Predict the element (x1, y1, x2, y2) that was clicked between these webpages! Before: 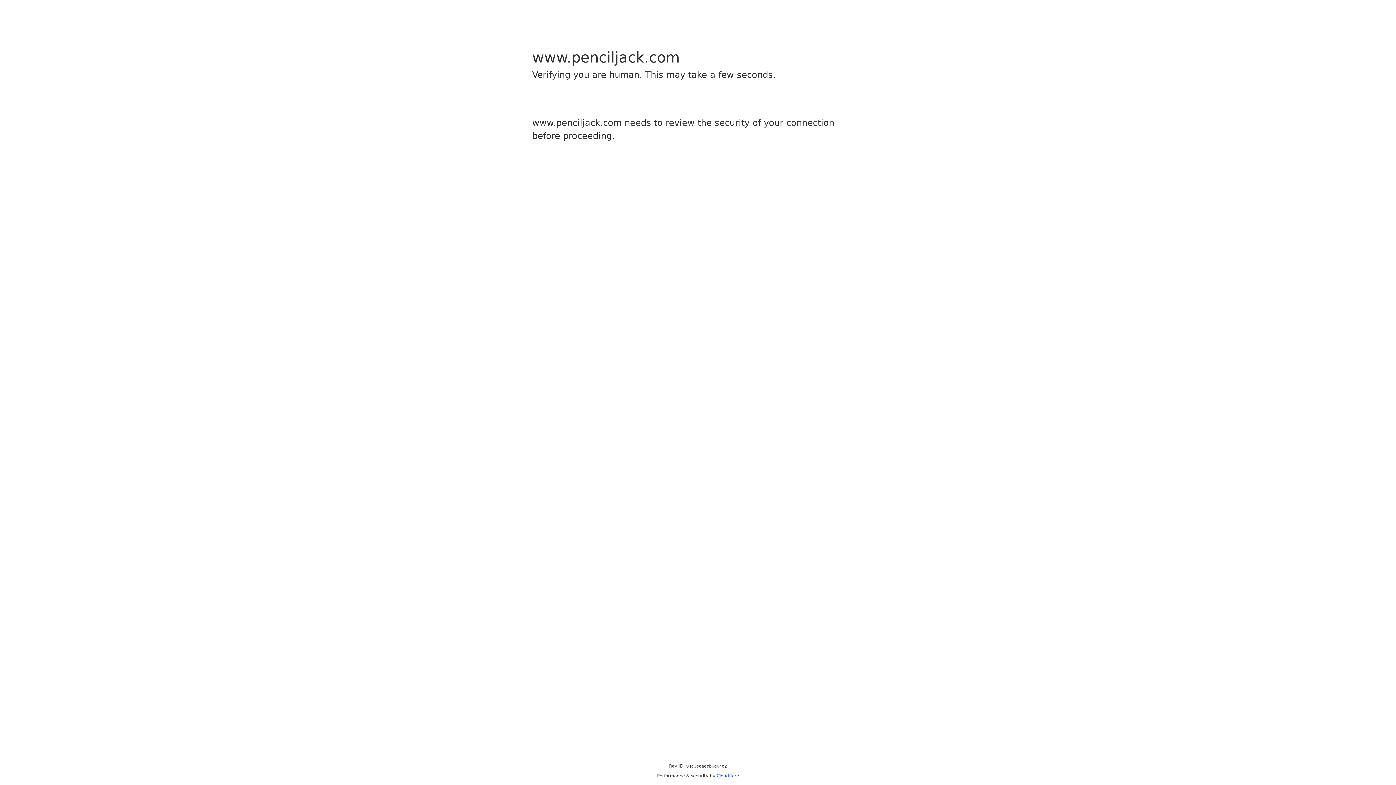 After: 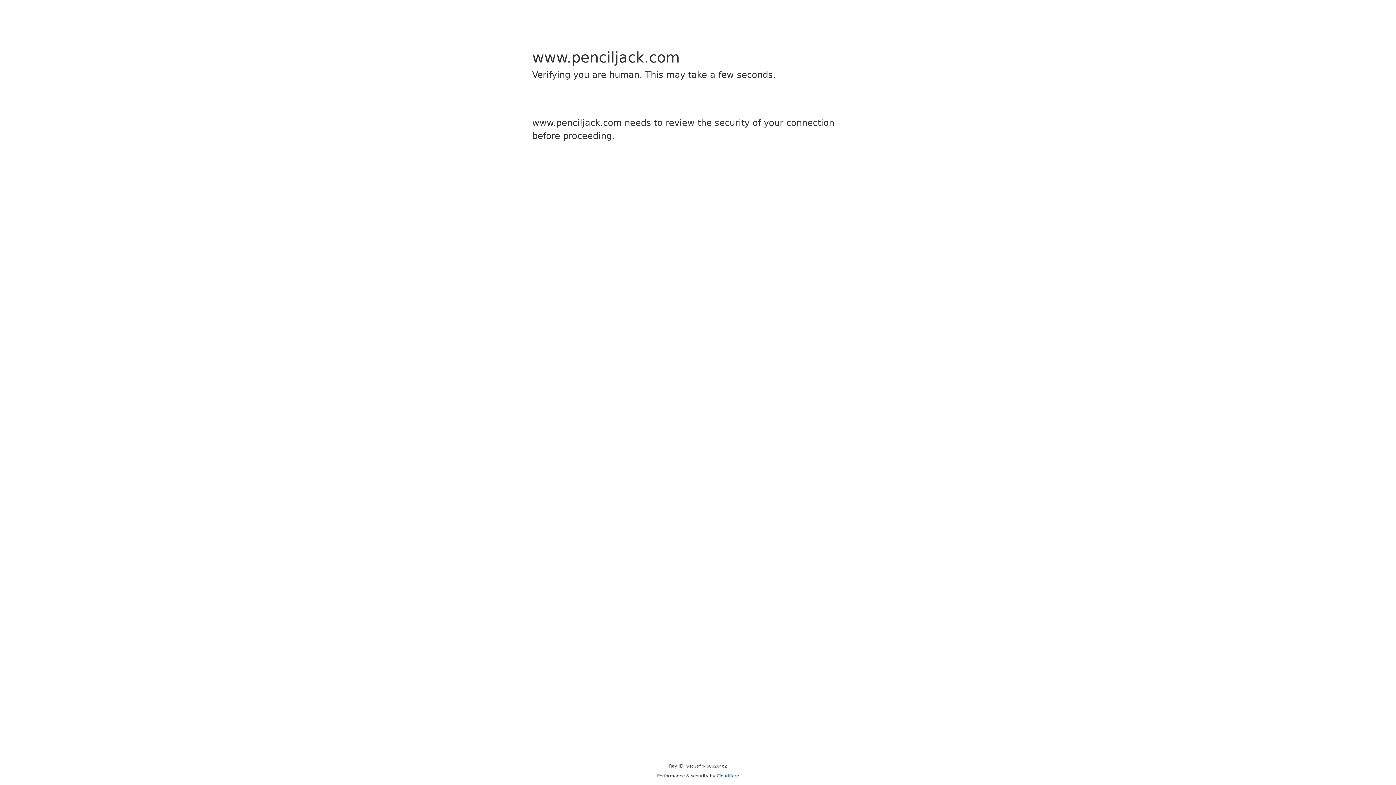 Action: label: Cloudflare bbox: (716, 773, 739, 778)